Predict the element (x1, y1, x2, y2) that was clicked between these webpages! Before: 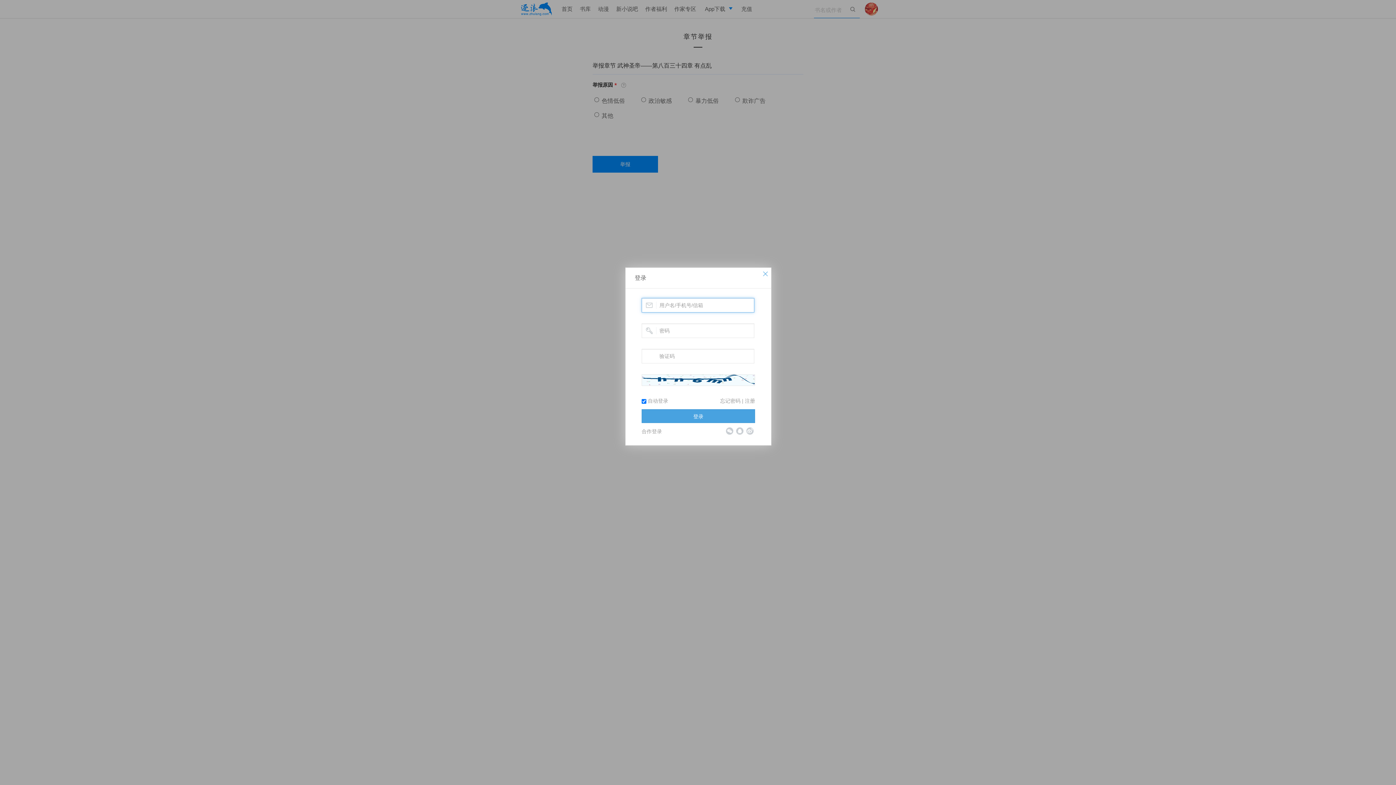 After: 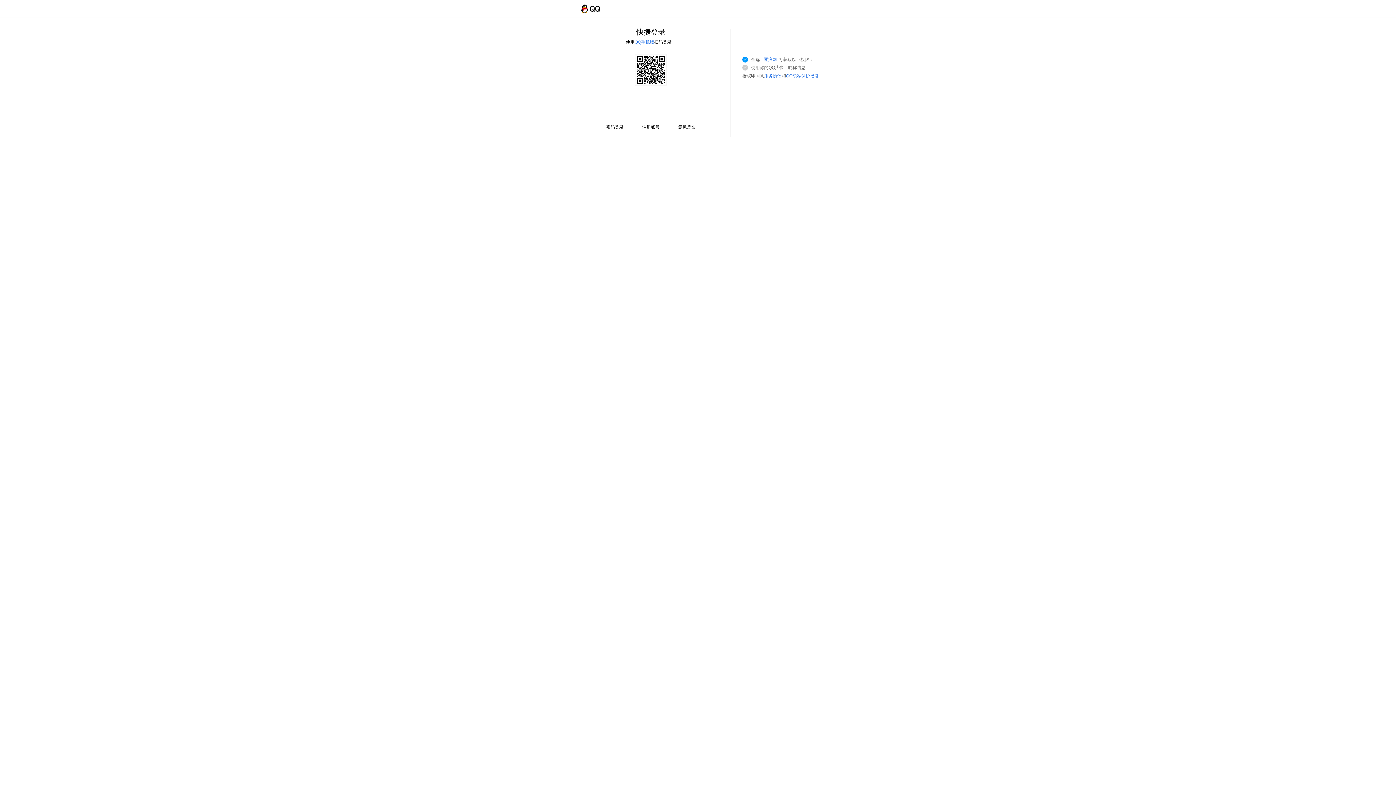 Action: bbox: (736, 427, 743, 434) label: QQ